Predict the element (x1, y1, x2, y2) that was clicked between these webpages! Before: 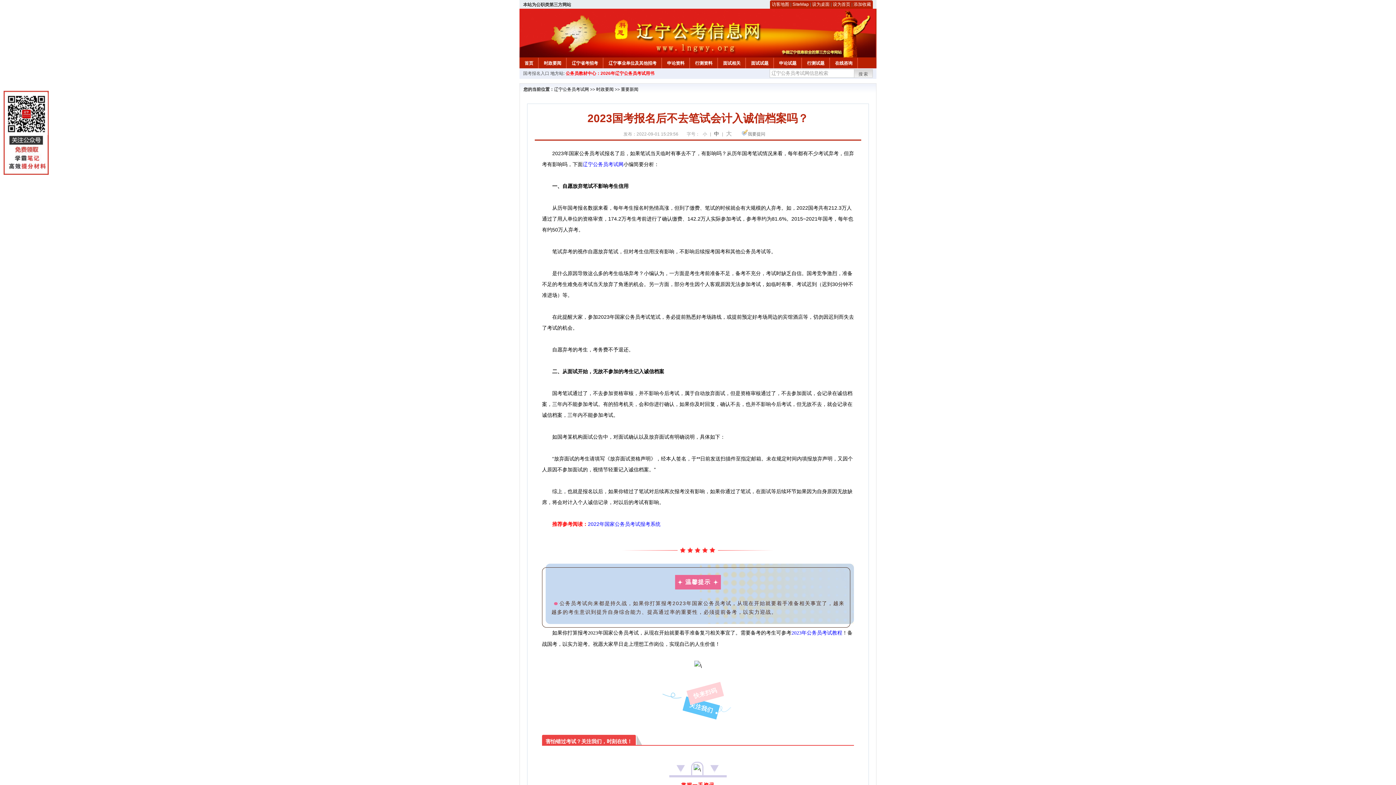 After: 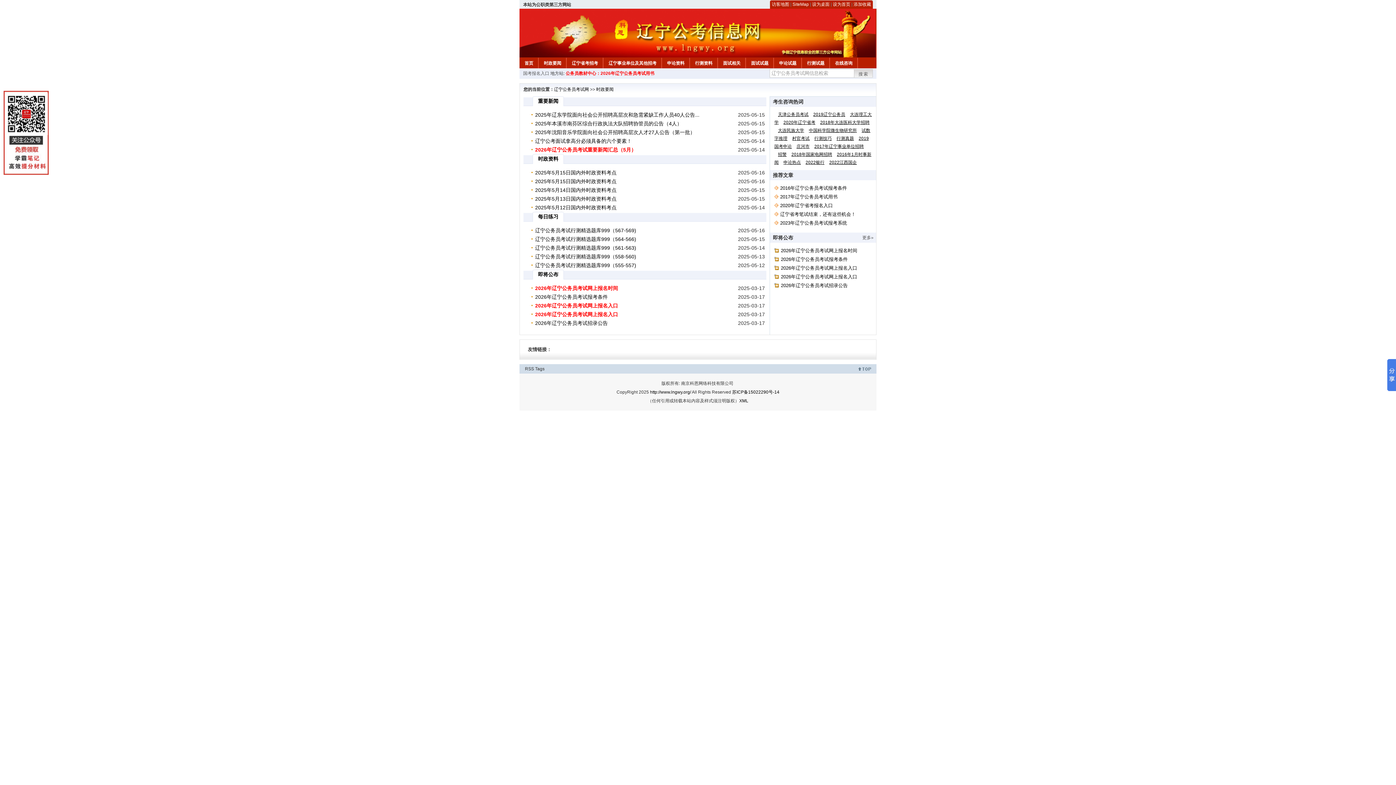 Action: label: 时政要闻 bbox: (596, 86, 613, 92)